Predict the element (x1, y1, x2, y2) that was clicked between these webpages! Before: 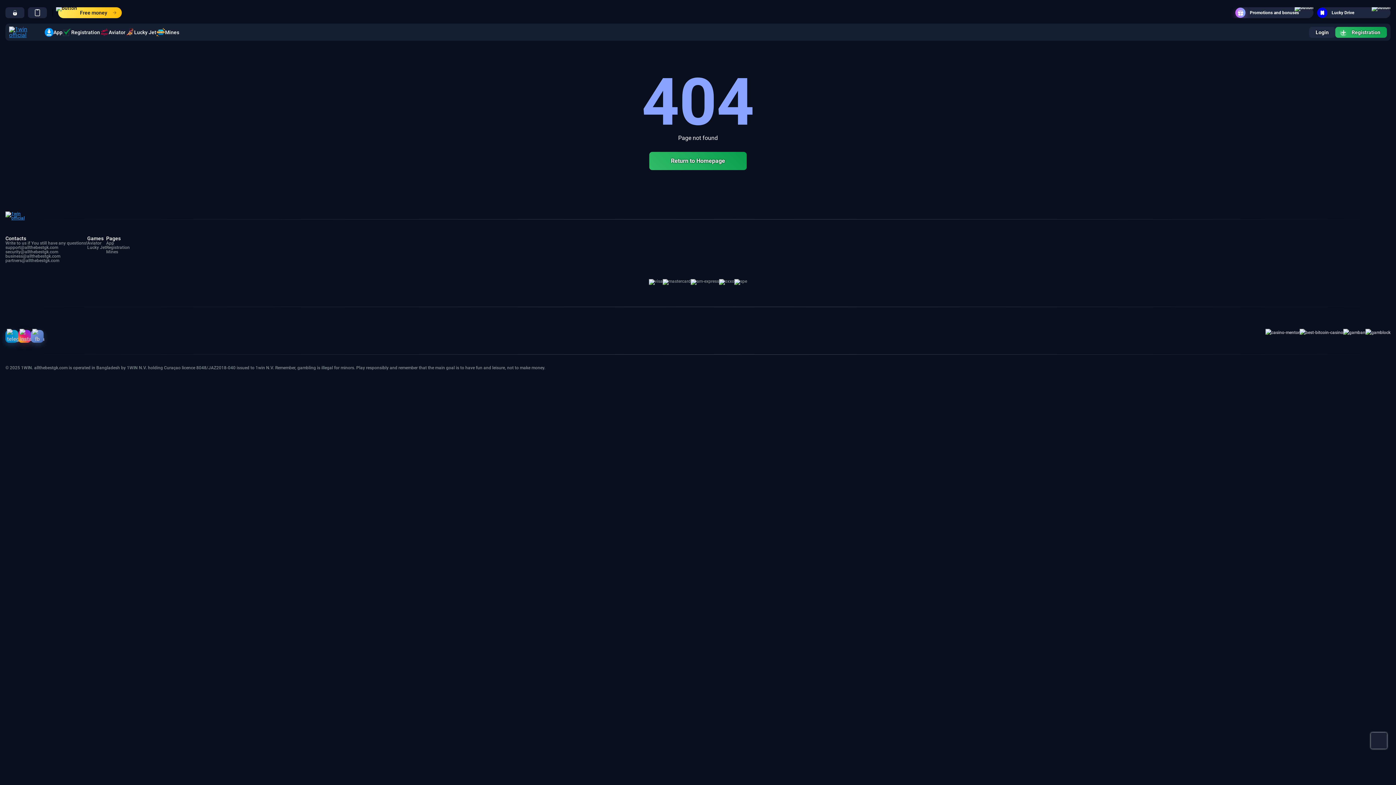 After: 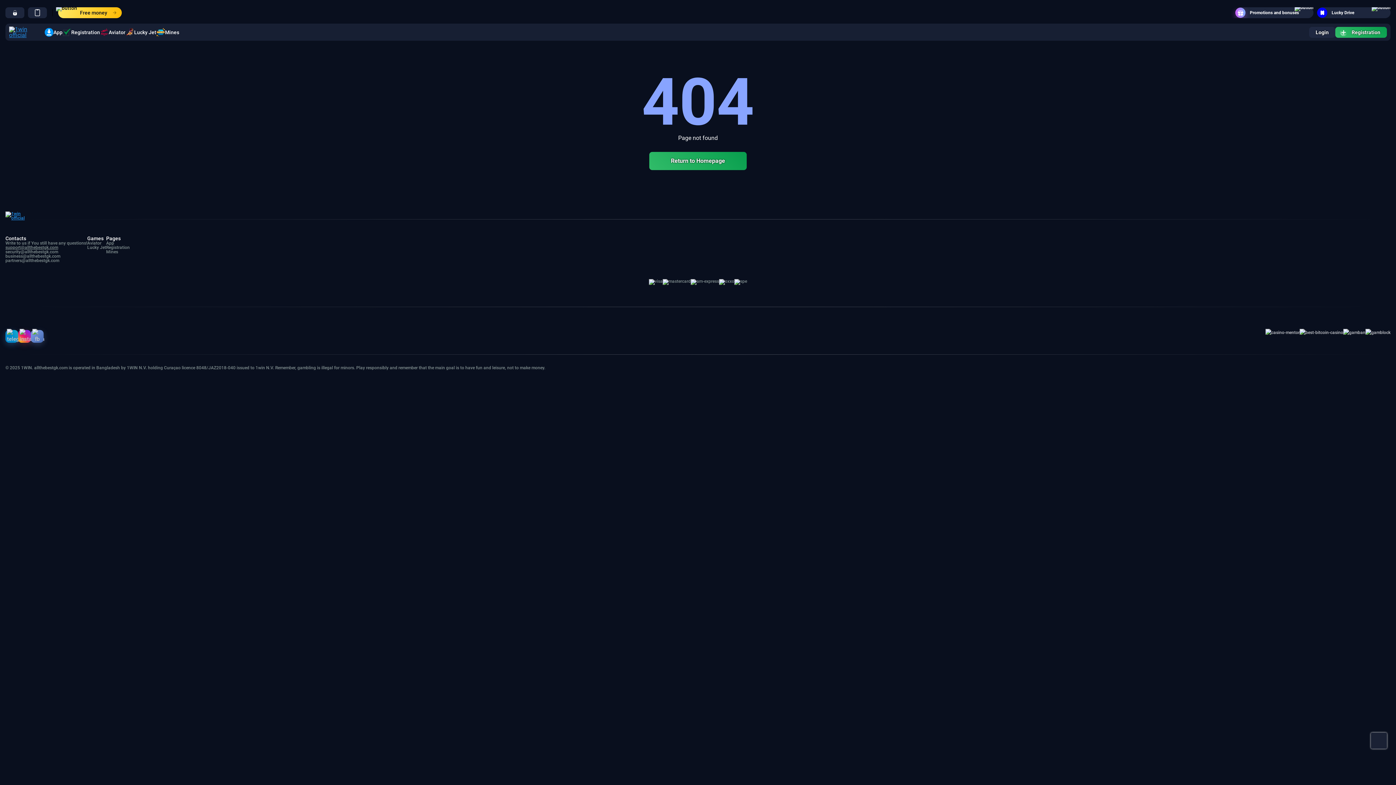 Action: bbox: (5, 245, 58, 250) label: support@allthebestgk.com